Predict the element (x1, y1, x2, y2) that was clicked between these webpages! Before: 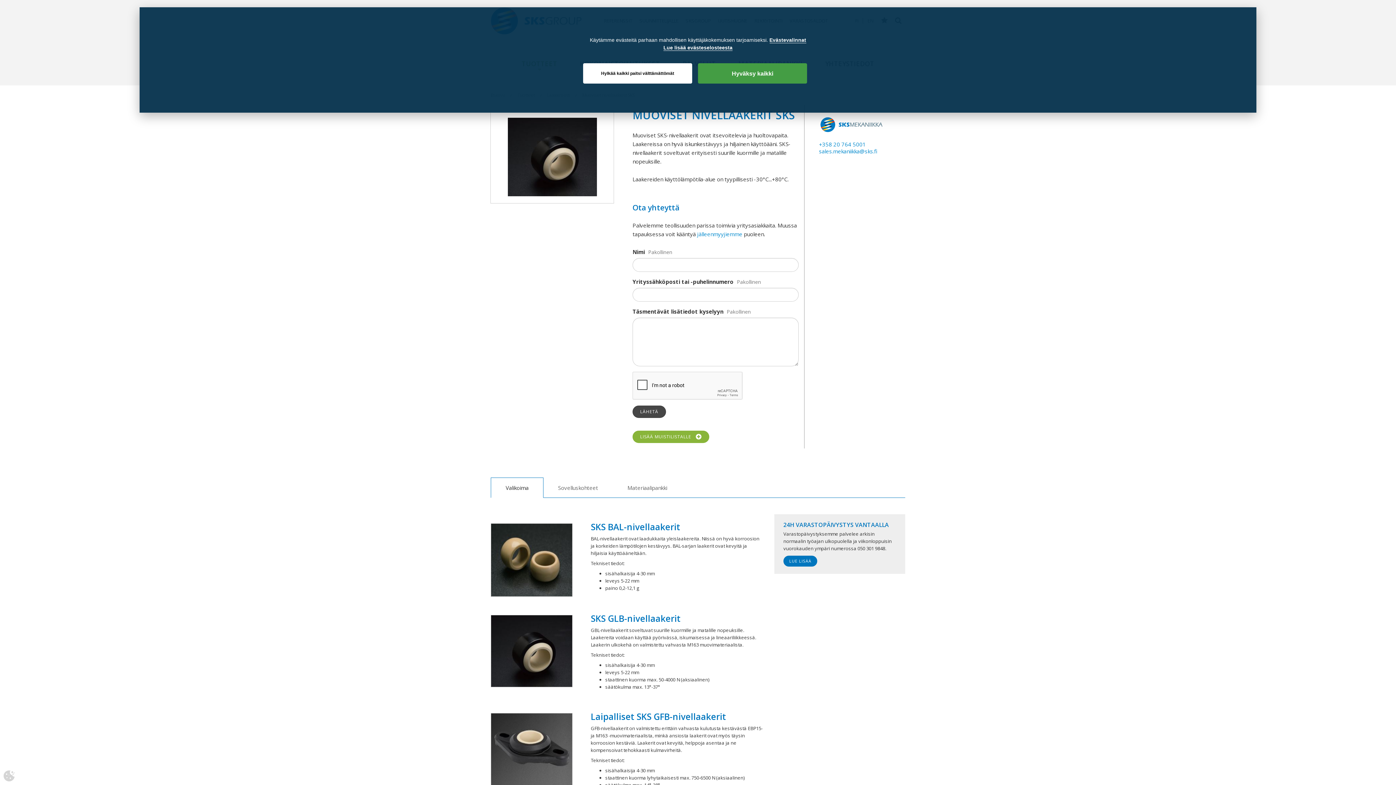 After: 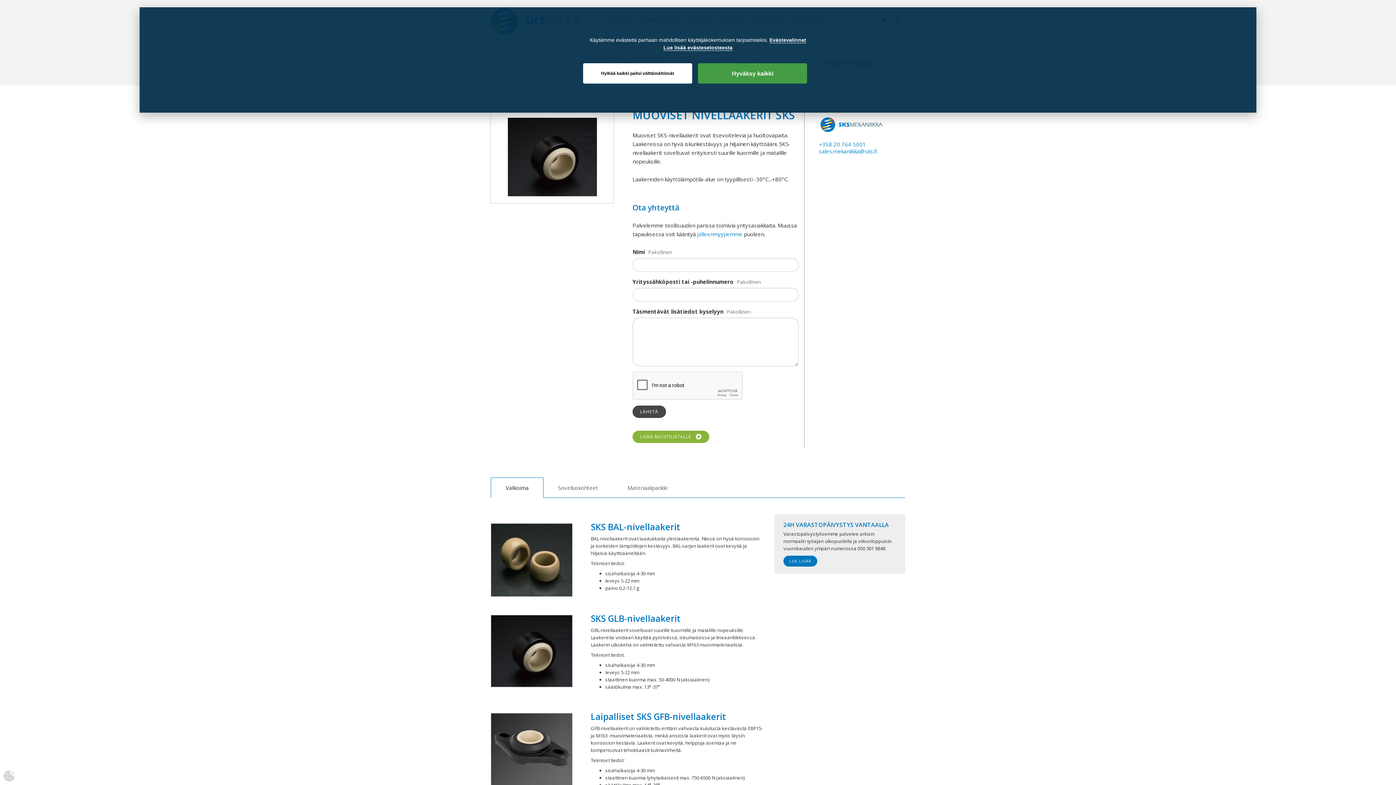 Action: label: Lue lisää evästeselosteesta bbox: (663, 44, 732, 50)